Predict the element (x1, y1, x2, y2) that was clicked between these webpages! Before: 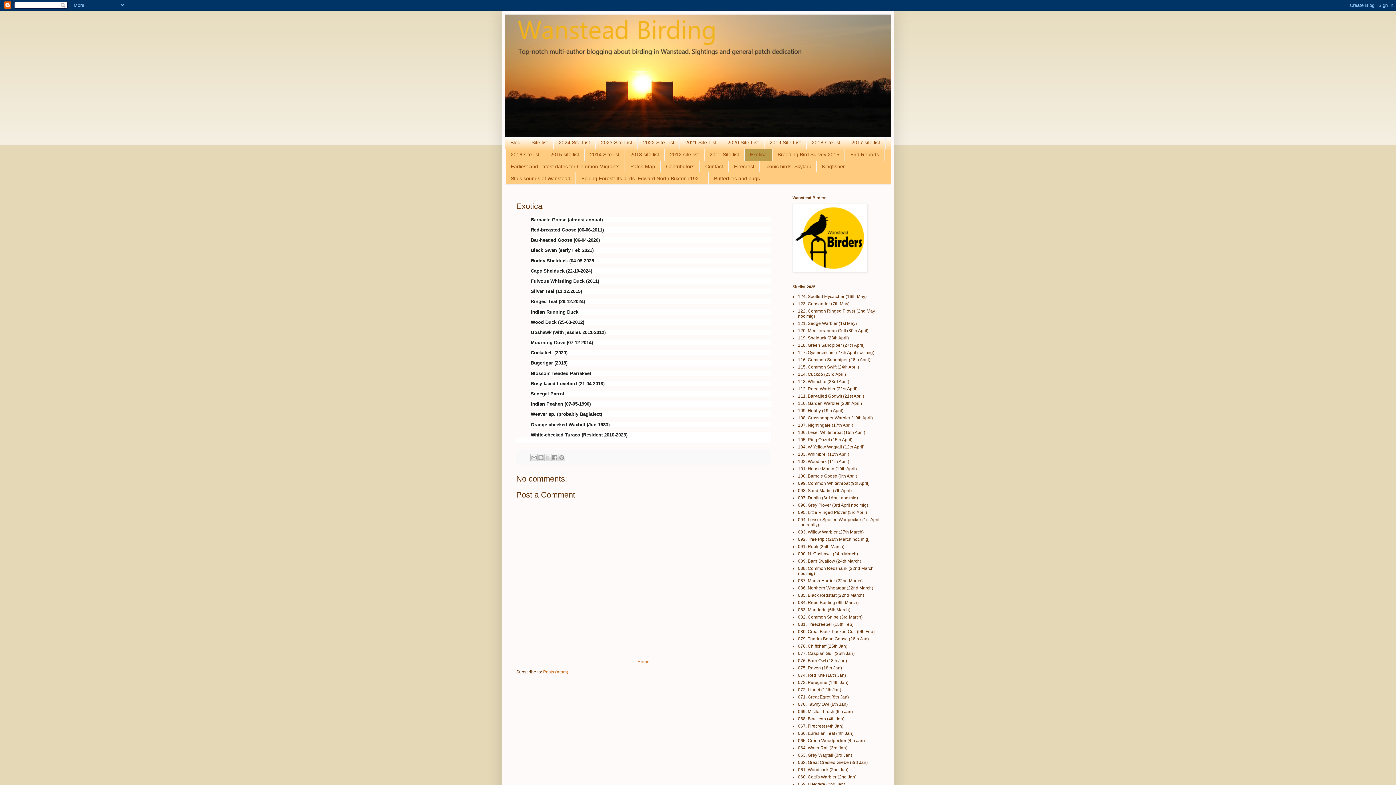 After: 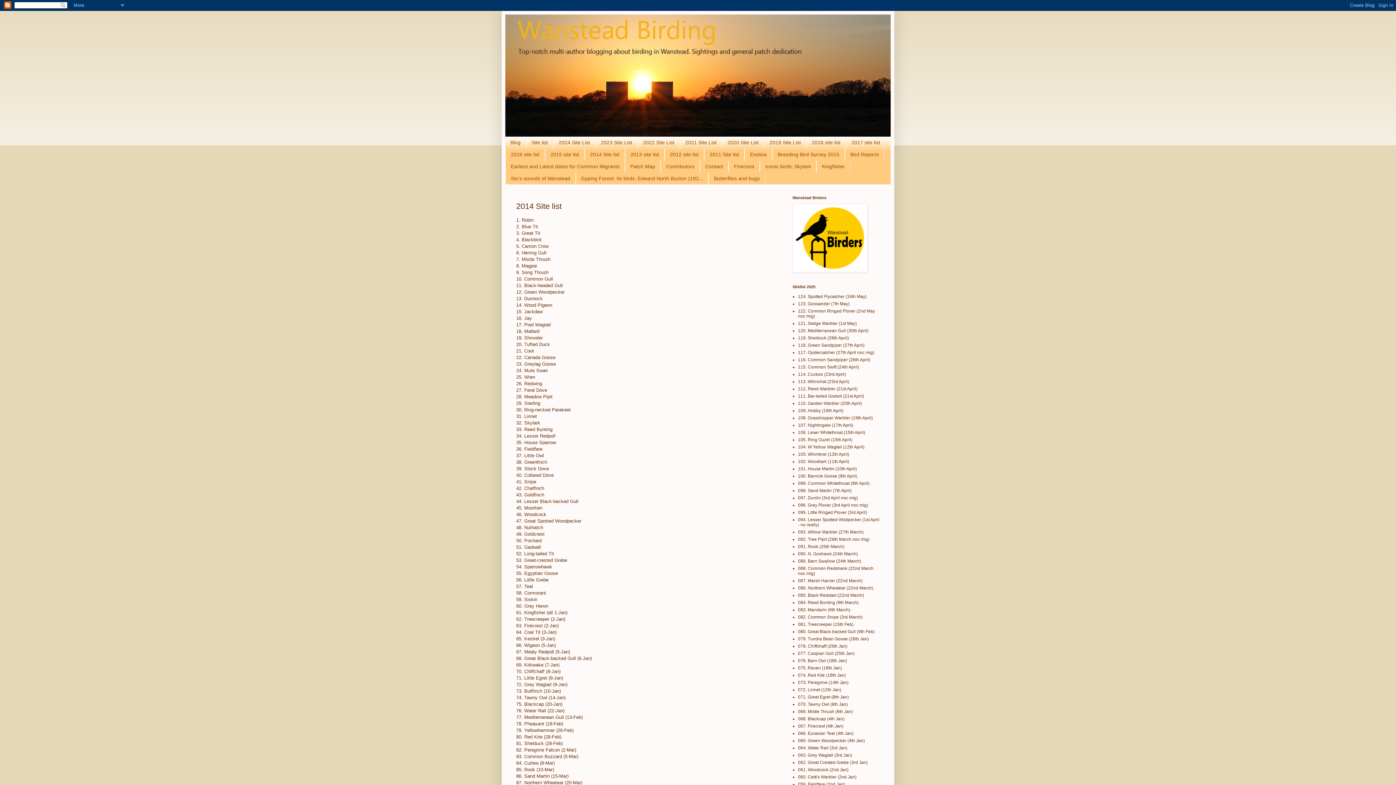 Action: label: 2014 Site list bbox: (584, 148, 625, 160)